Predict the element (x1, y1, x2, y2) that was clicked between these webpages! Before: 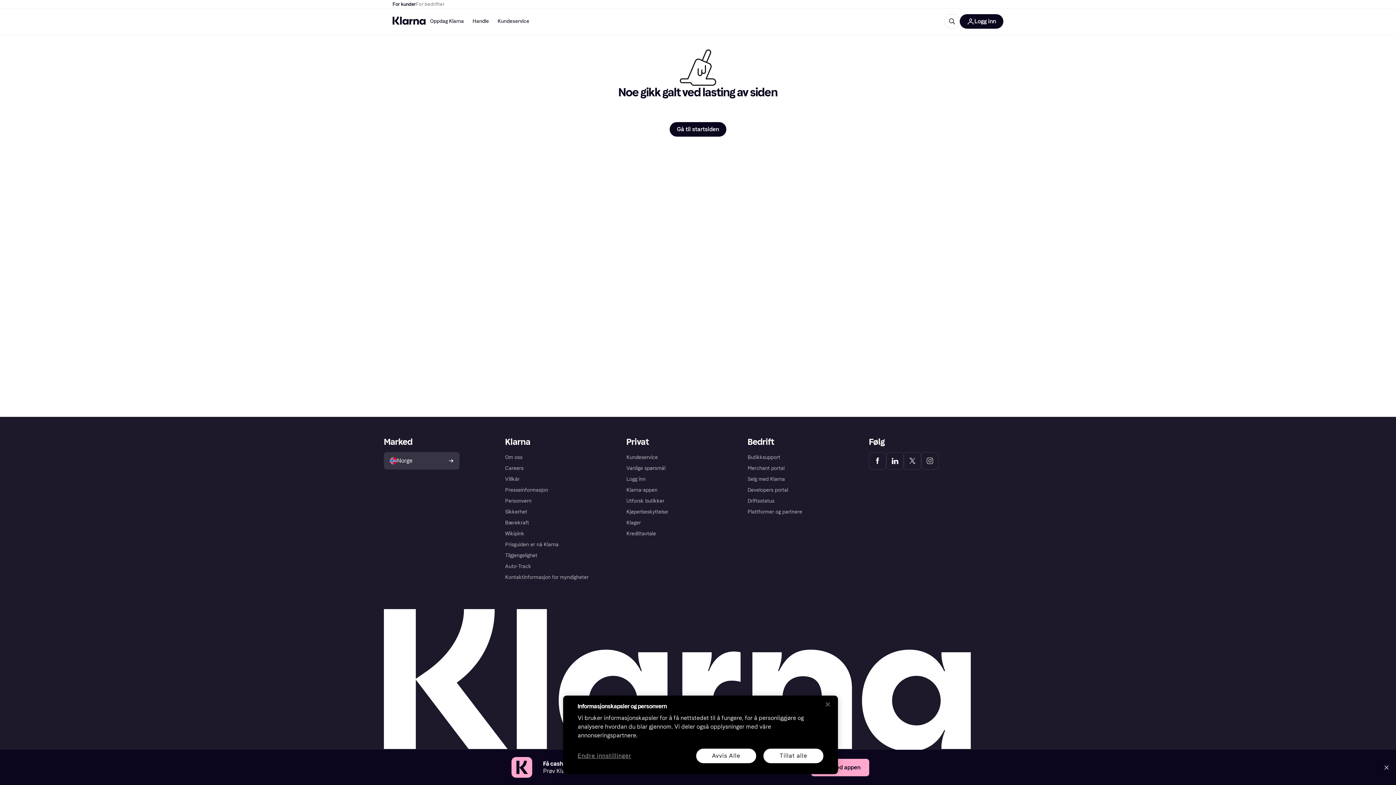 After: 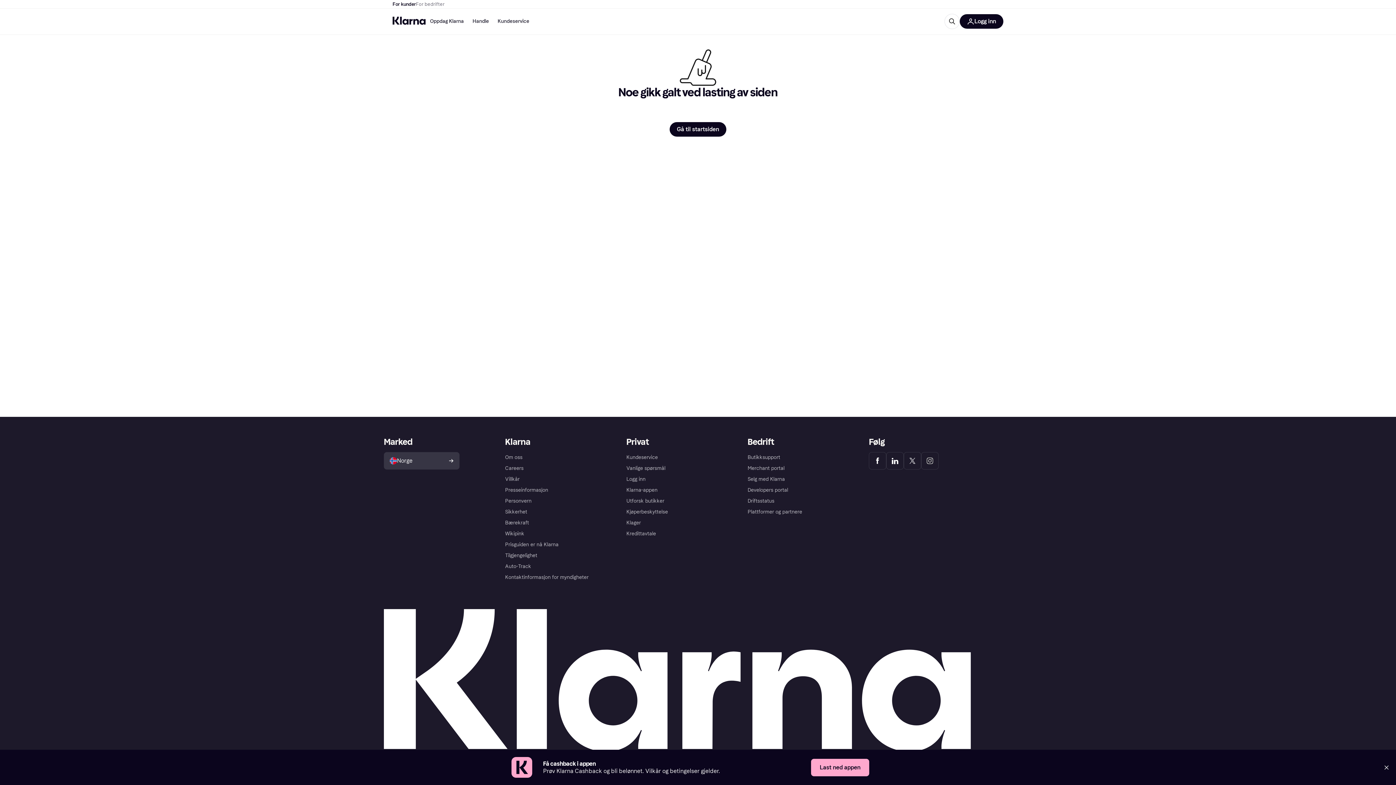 Action: label: Avvis Alle bbox: (696, 749, 756, 763)